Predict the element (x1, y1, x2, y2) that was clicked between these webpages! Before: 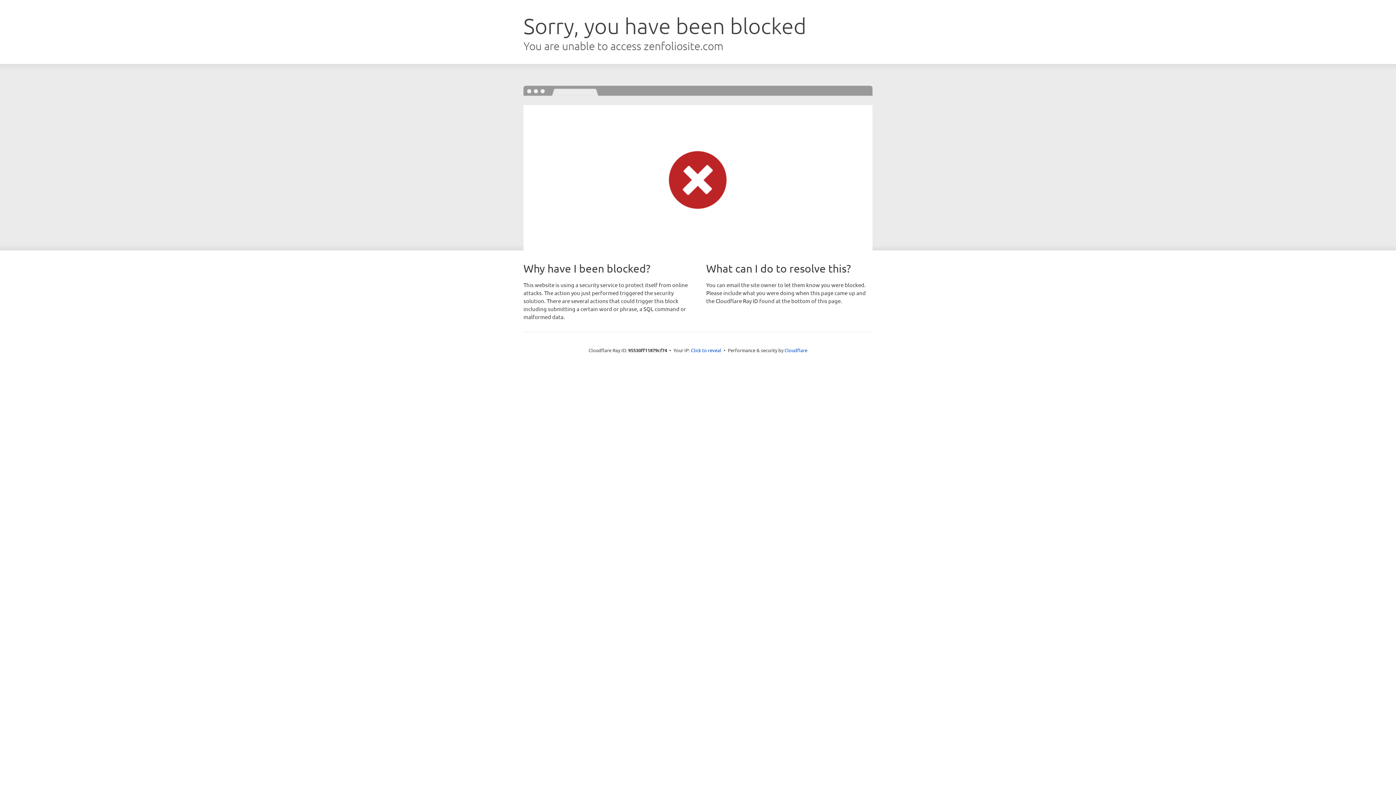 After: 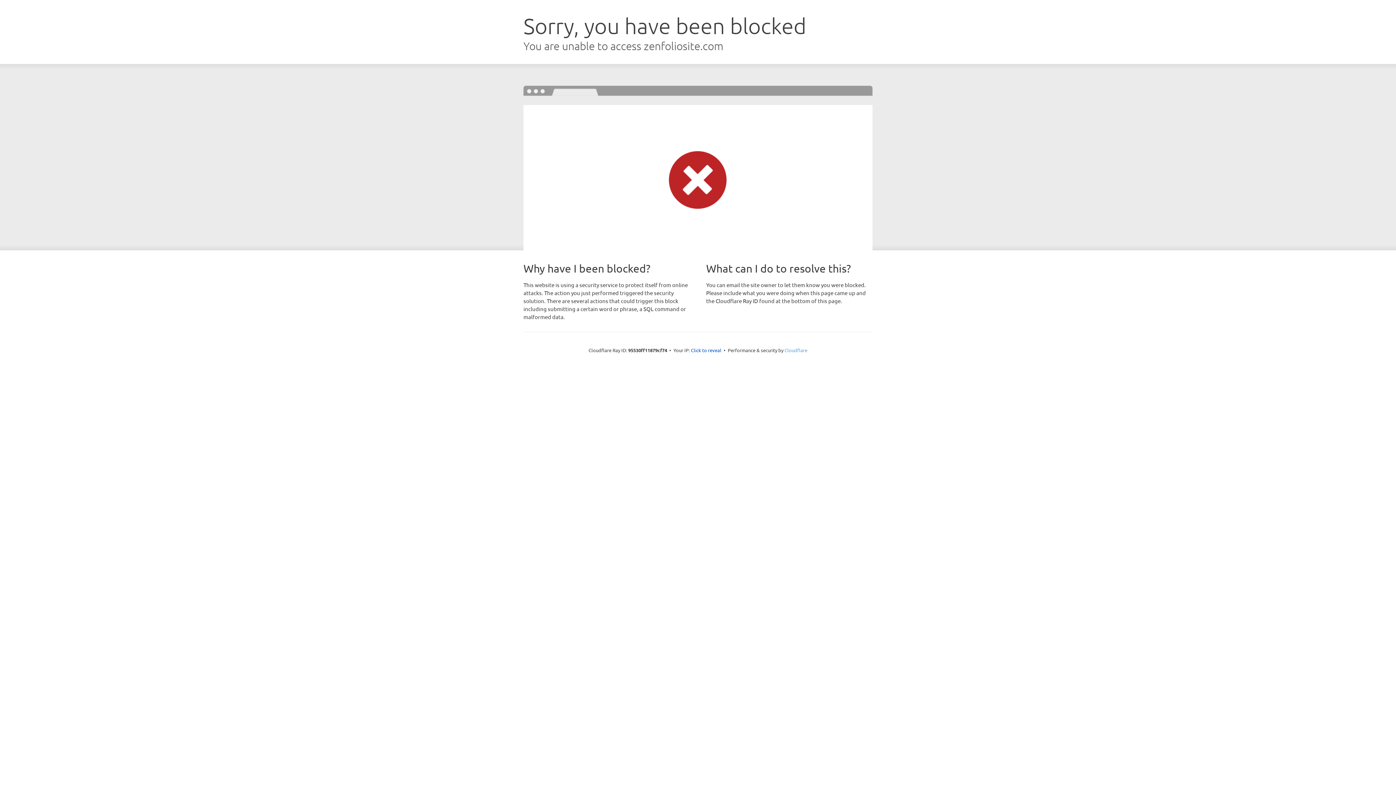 Action: label: Cloudflare bbox: (784, 347, 807, 353)